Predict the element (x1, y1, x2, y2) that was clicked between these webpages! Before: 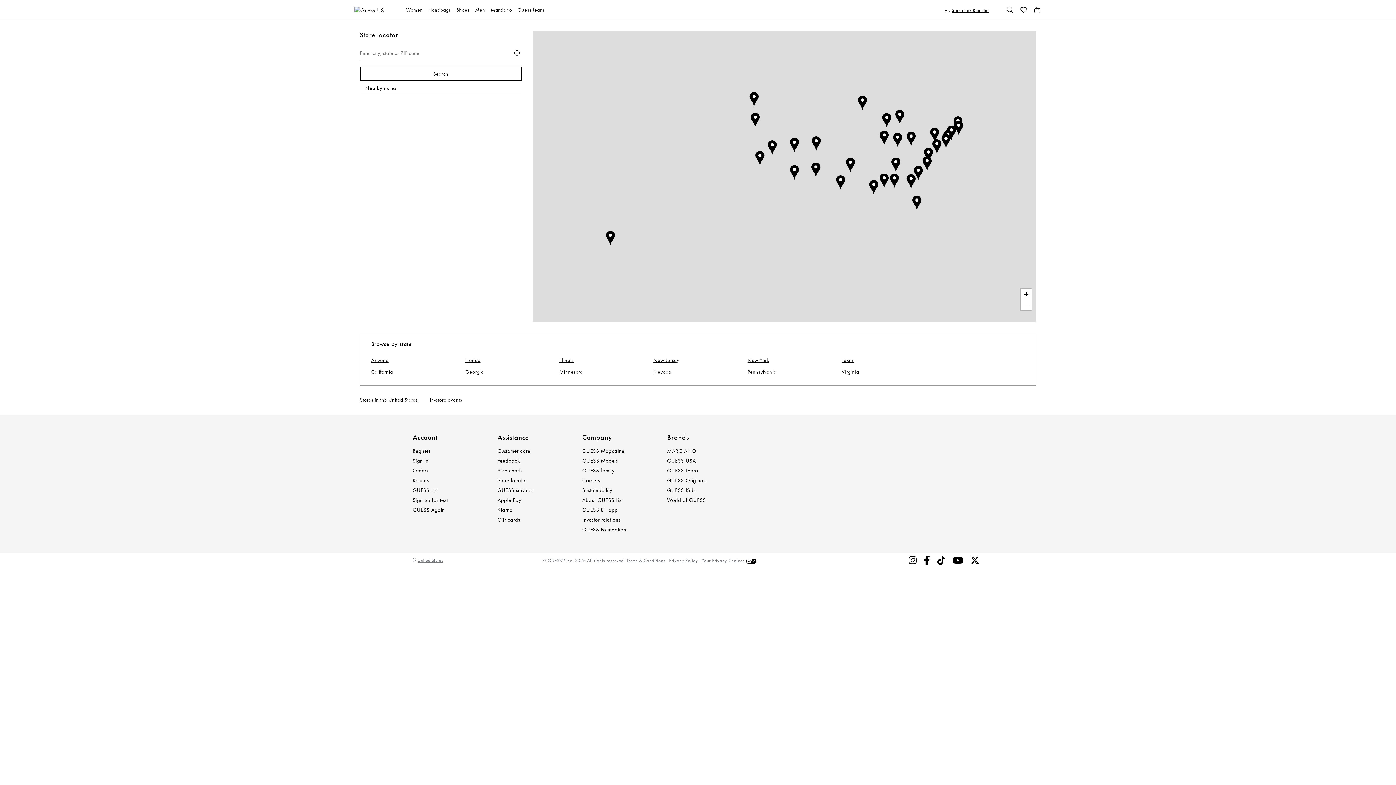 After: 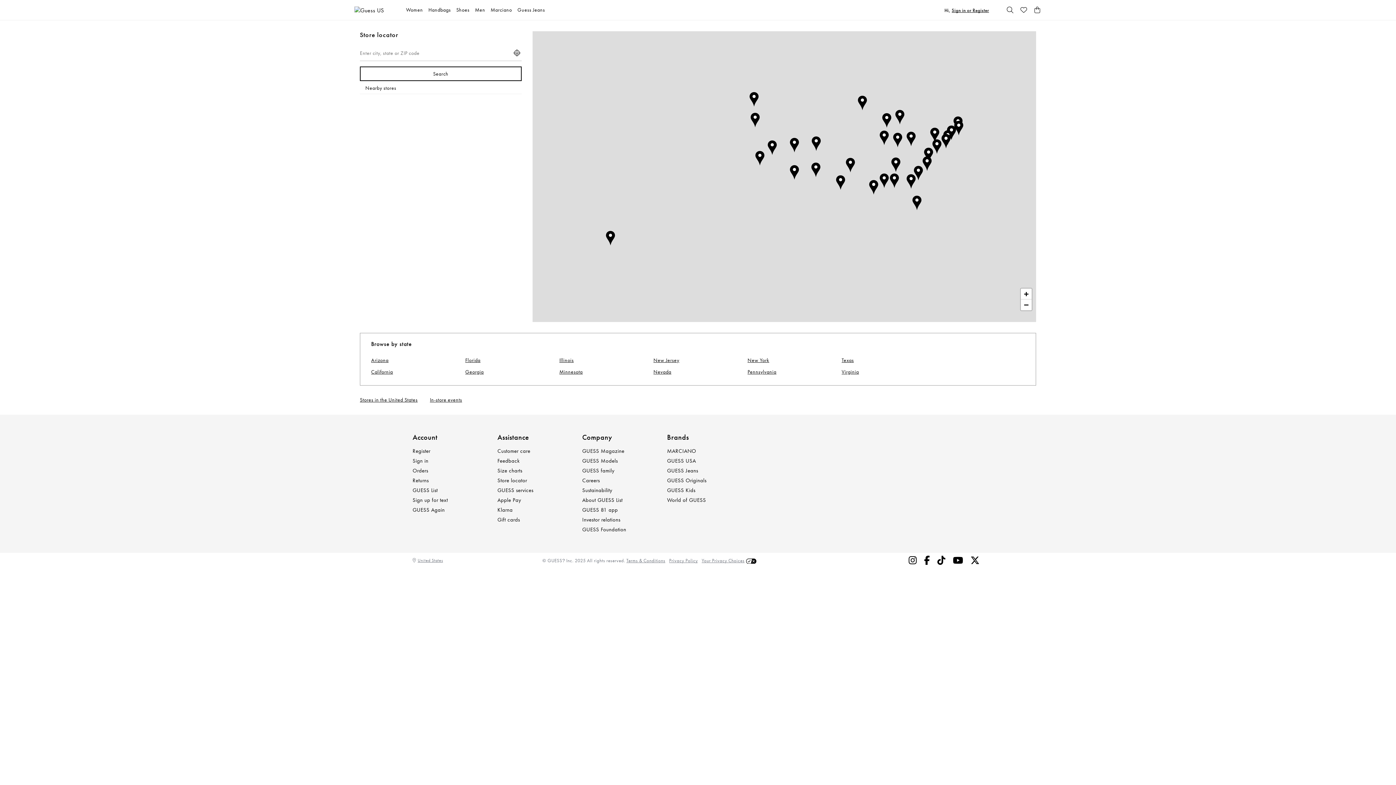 Action: bbox: (970, 555, 979, 566) label: X Twitter